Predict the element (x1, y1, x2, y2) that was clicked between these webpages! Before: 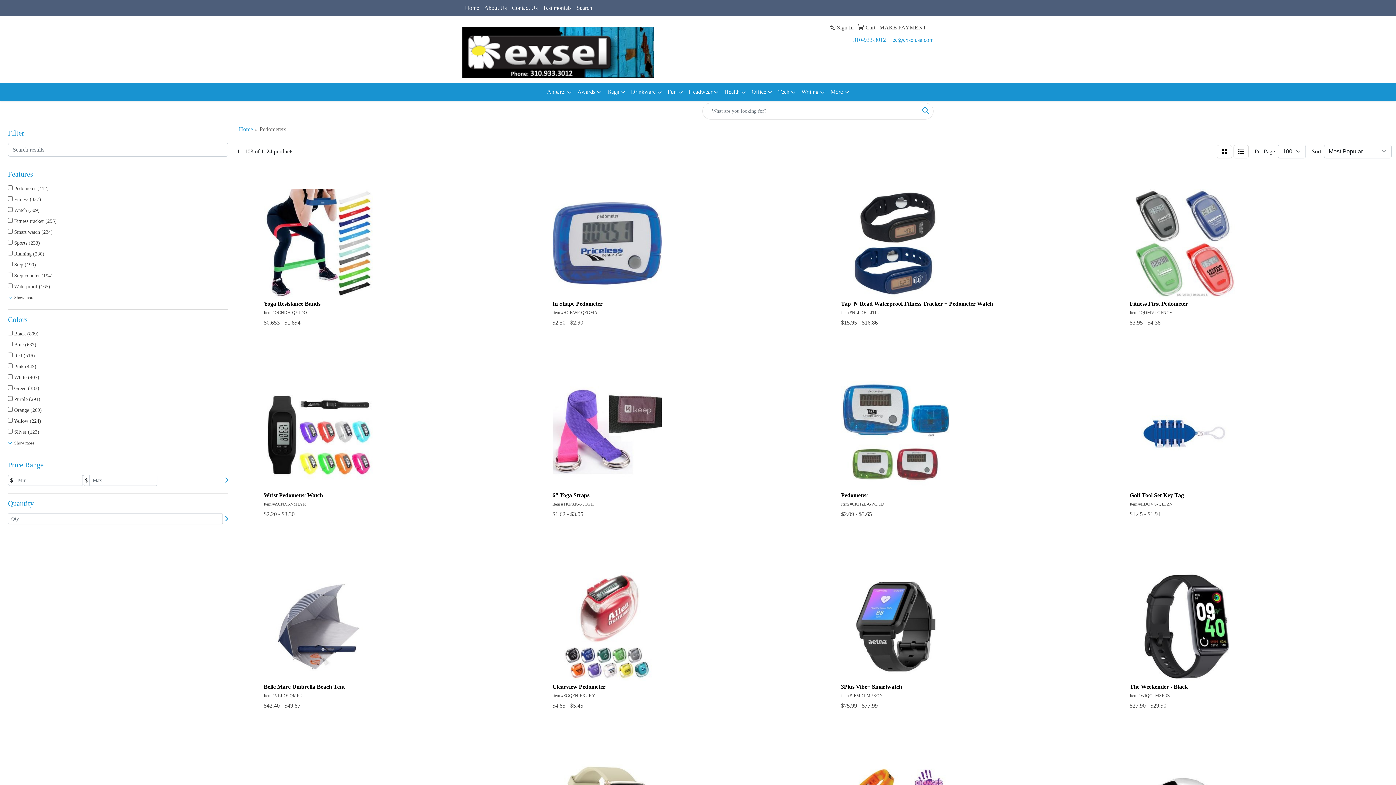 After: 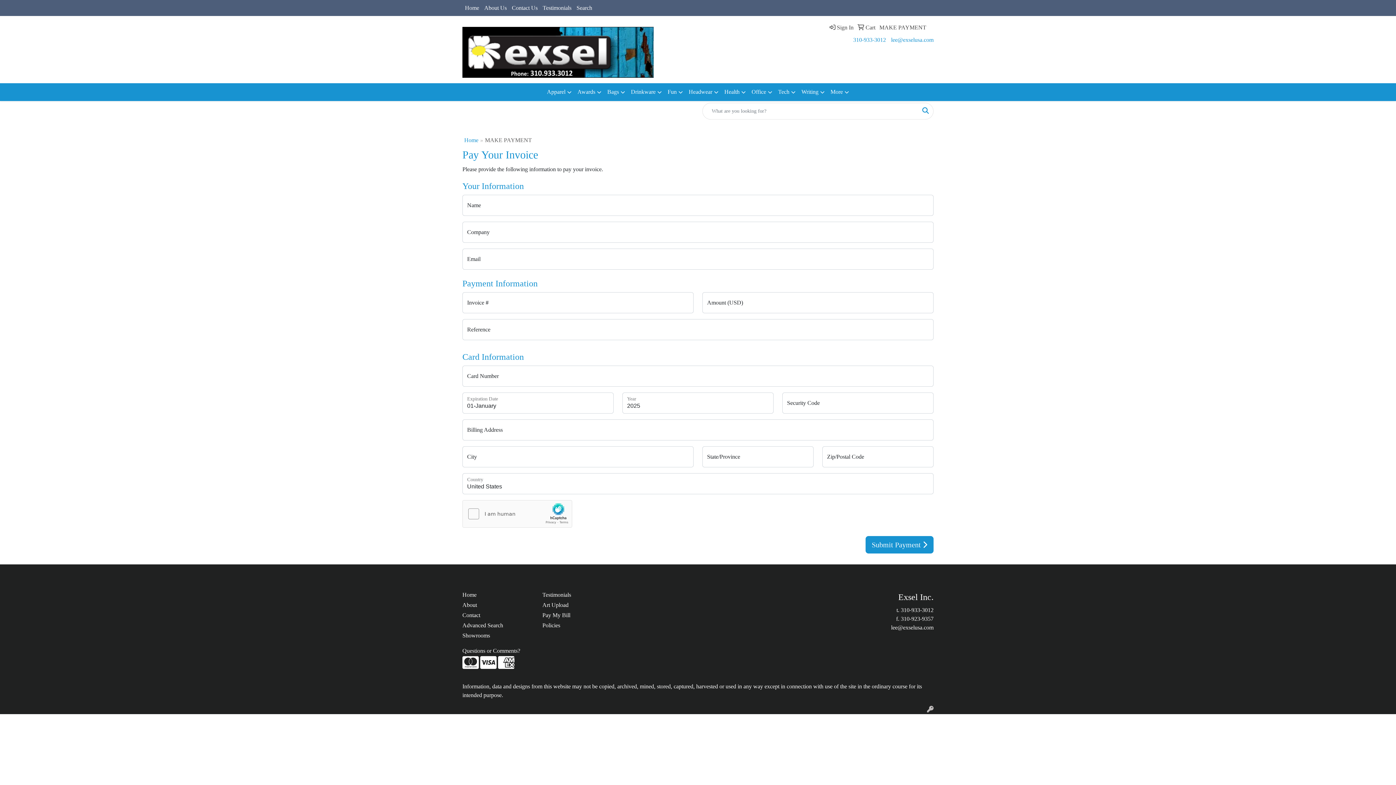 Action: bbox: (877, 19, 926, 35) label: MAKE PAYMENT